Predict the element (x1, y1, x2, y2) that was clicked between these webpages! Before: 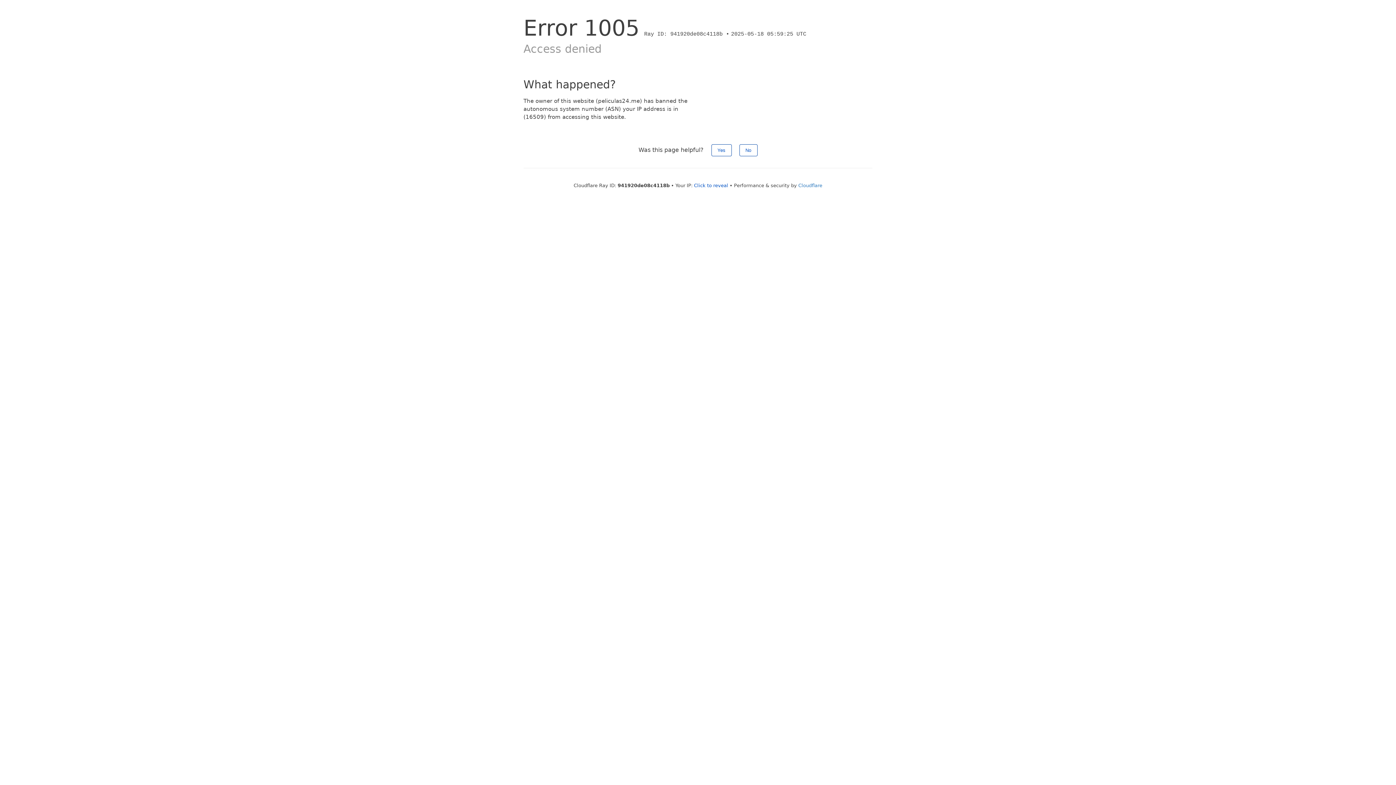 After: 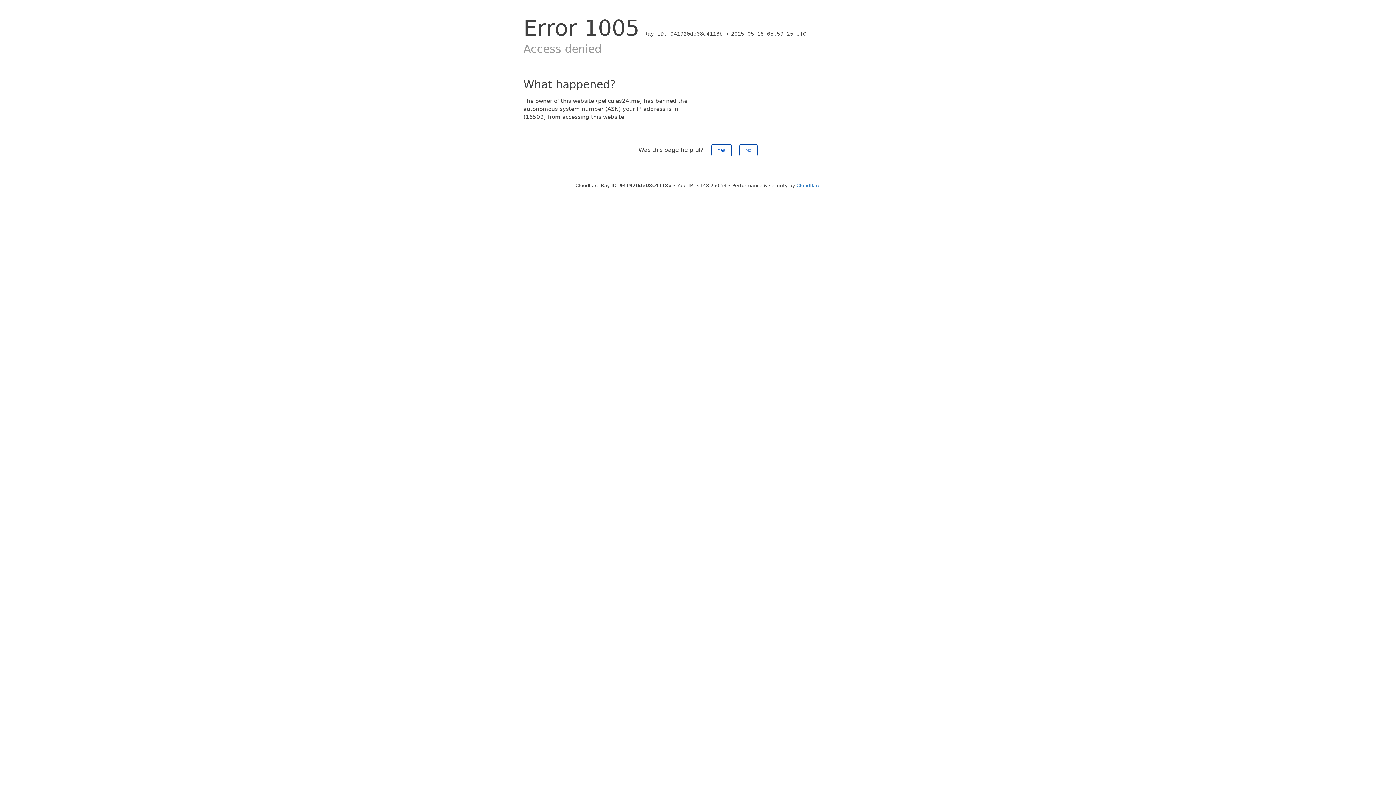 Action: label: Click to reveal bbox: (694, 182, 728, 188)